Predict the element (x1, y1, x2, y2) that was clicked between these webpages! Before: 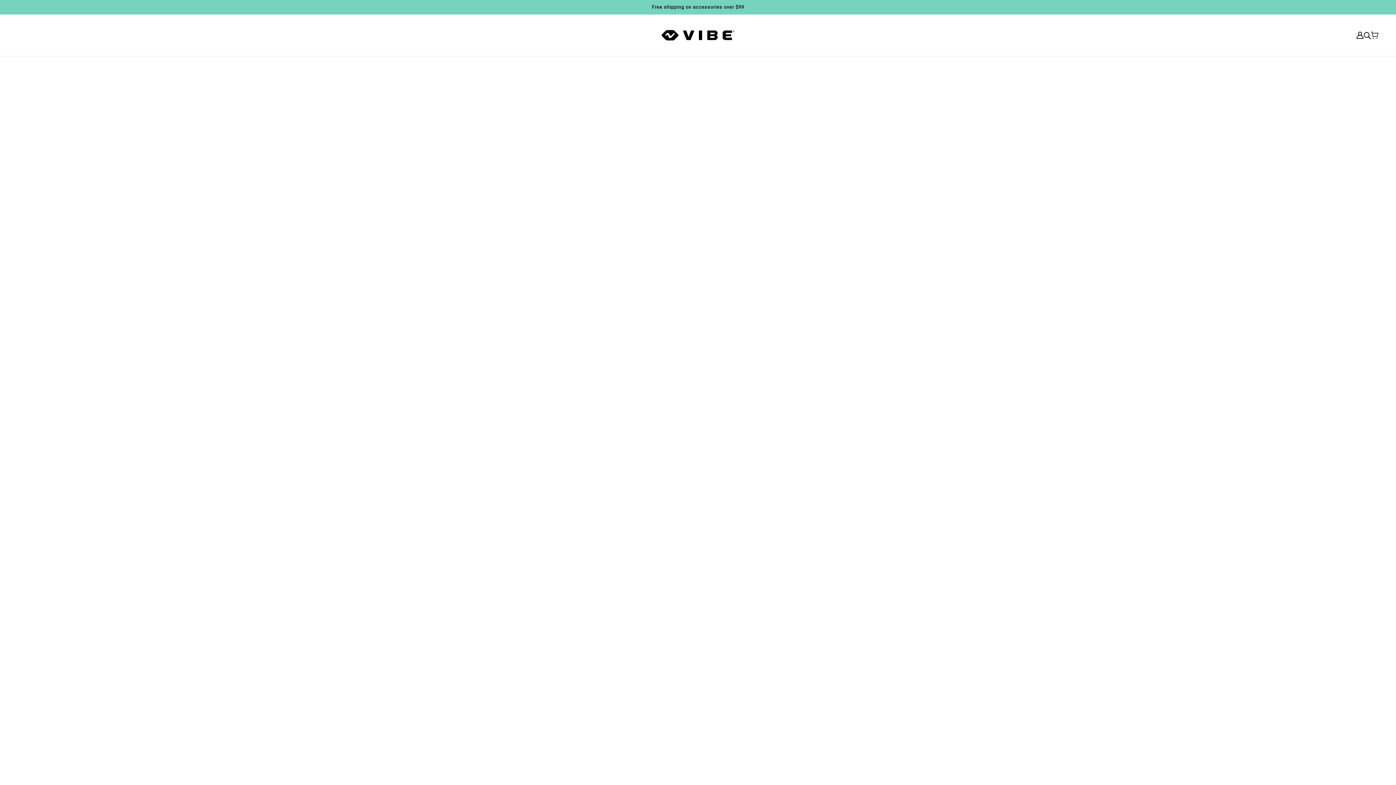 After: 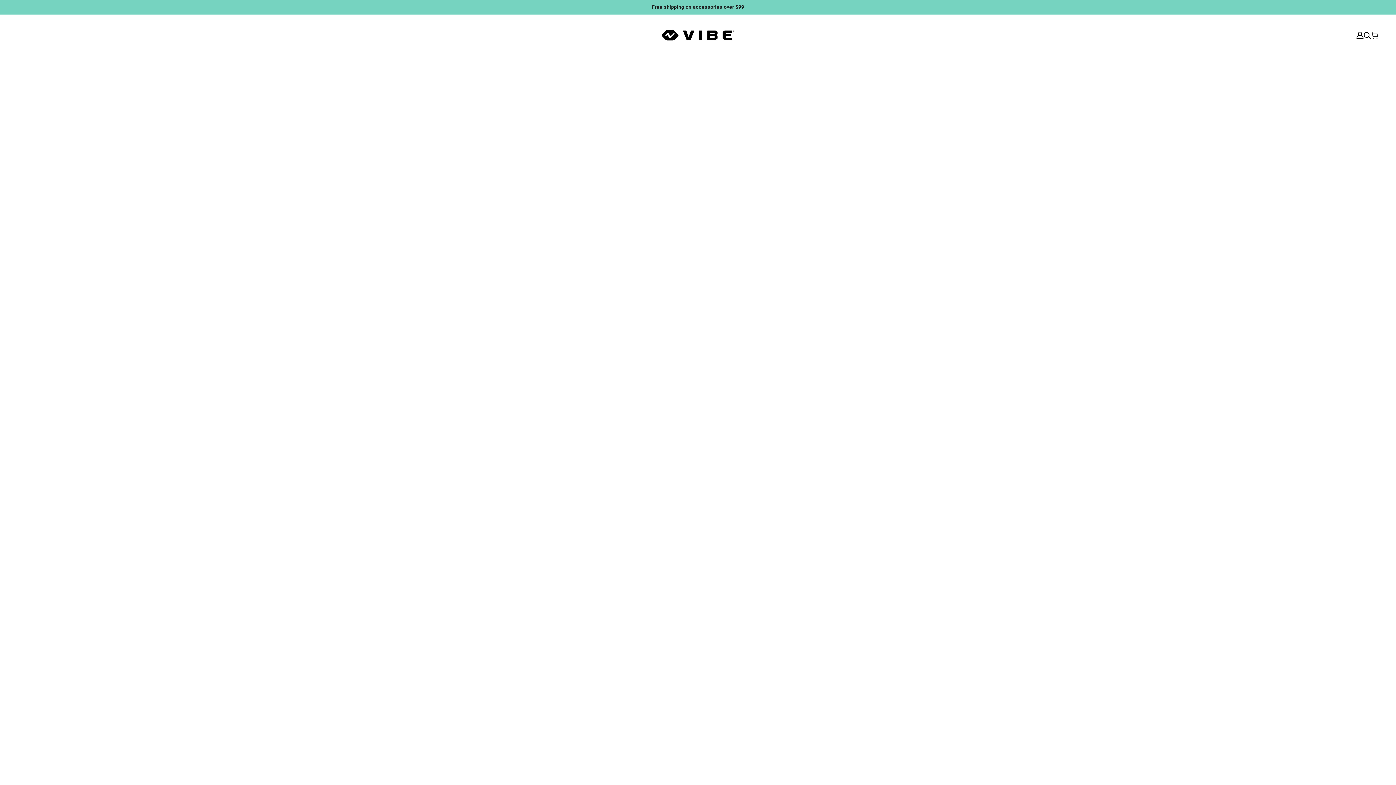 Action: bbox: (32, 732, 43, 746) label: youtube